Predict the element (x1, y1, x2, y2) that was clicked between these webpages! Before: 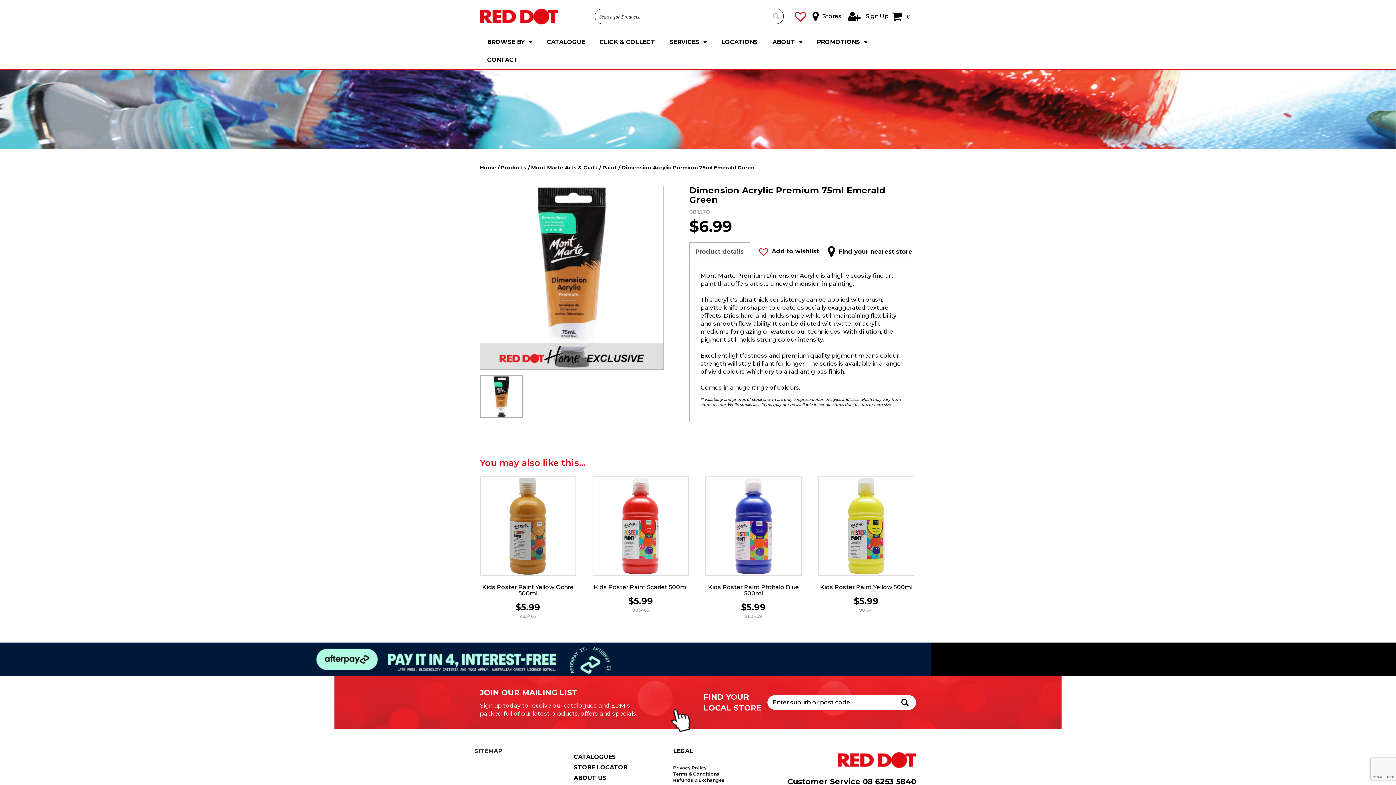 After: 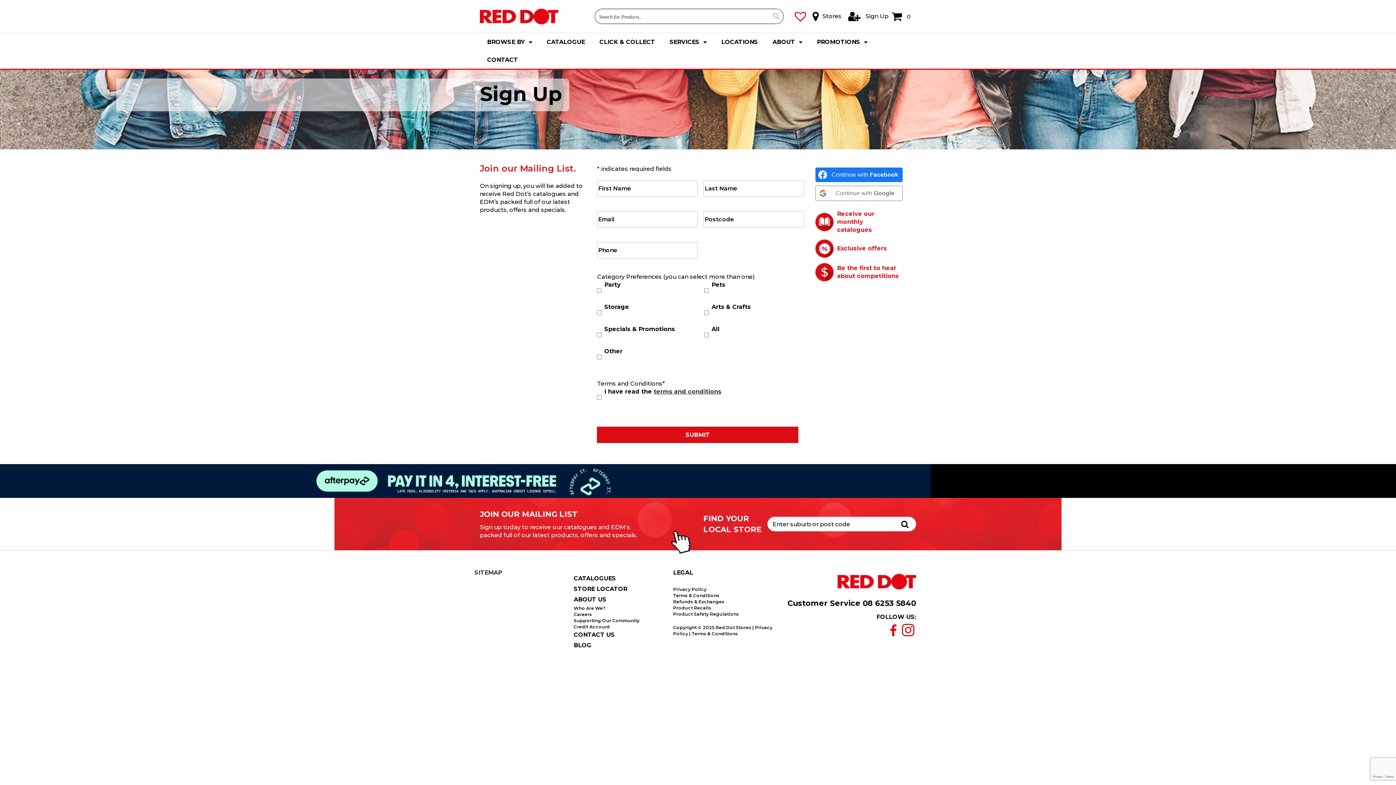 Action: bbox: (480, 676, 692, 729) label: JOIN OUR MAILING LIST
Sign up today to receive our catalogues and EDM's packed full of our latest products, offers and specials.